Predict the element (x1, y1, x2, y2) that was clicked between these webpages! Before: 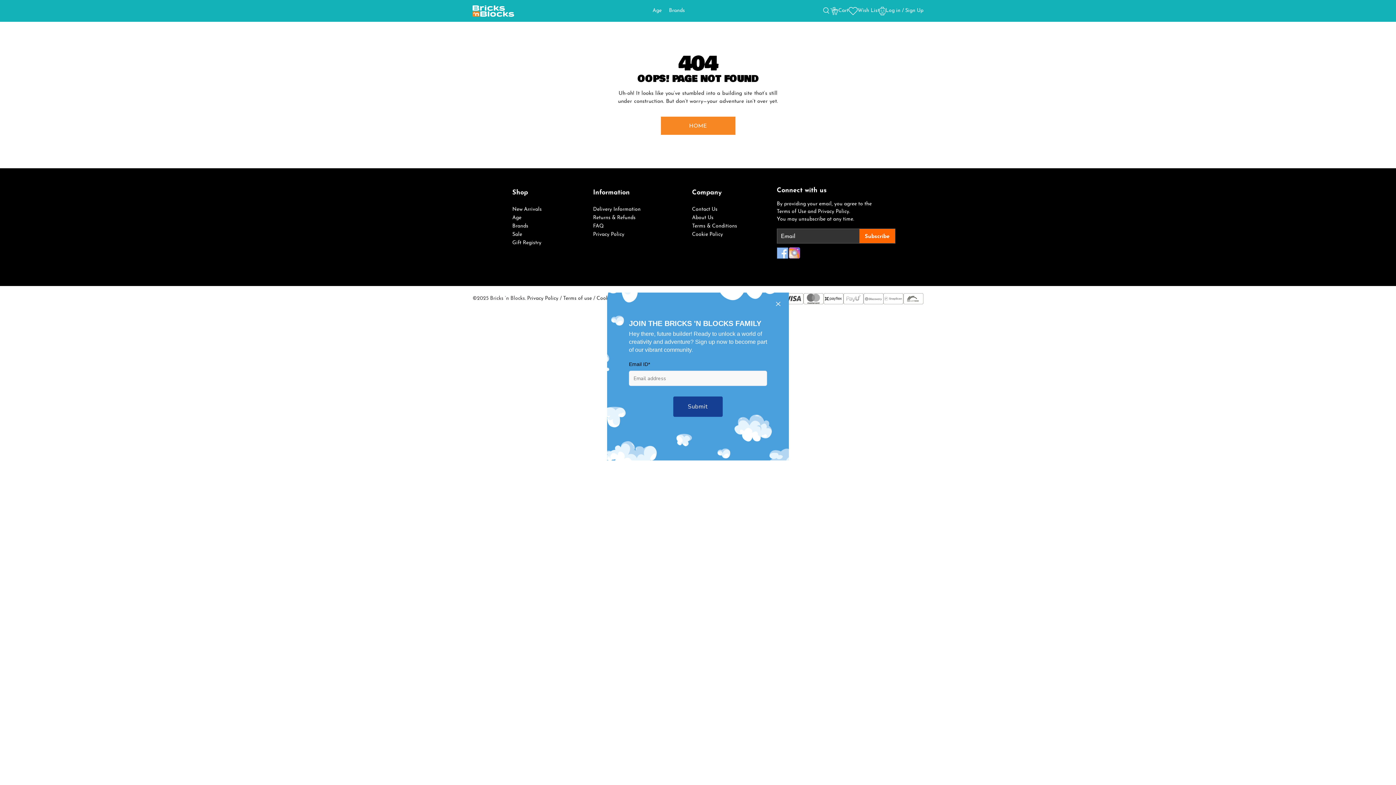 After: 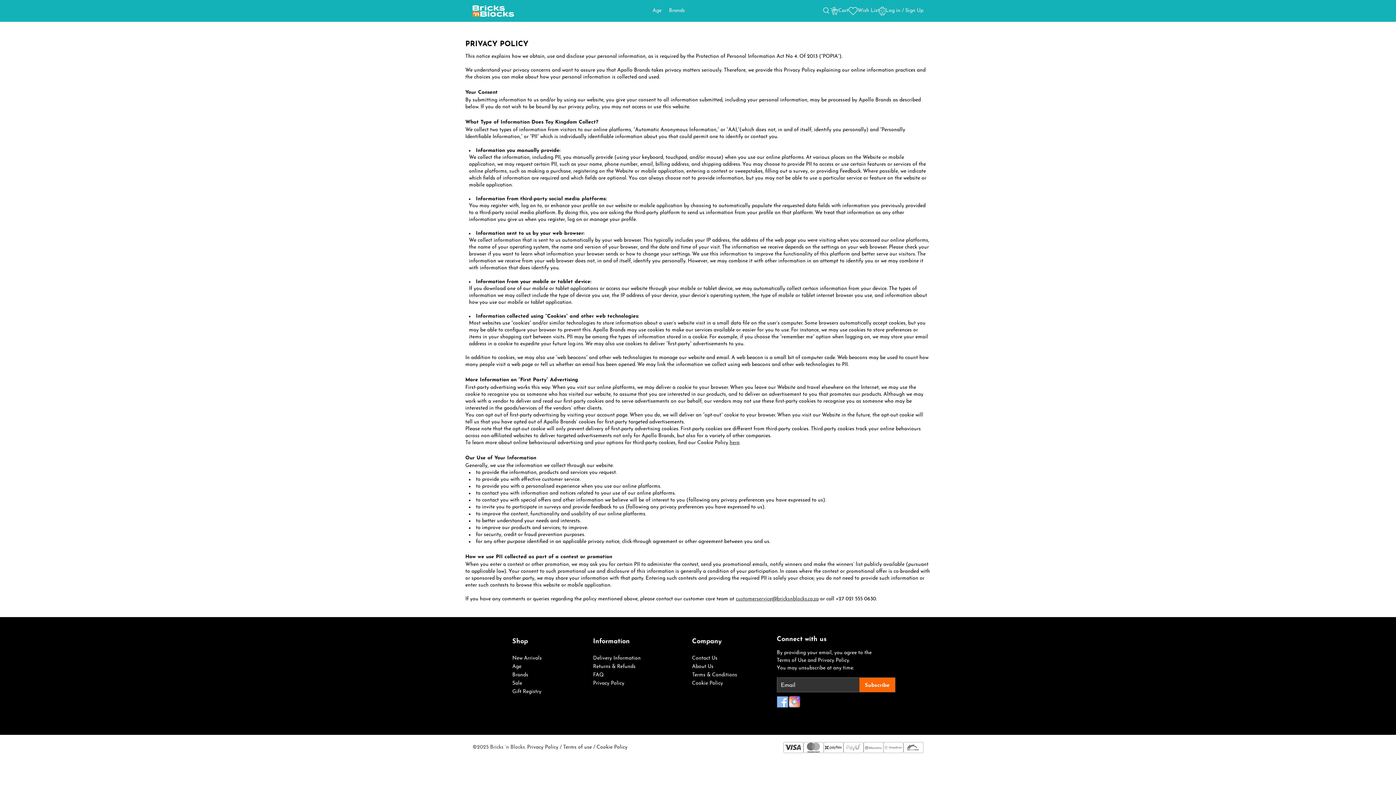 Action: bbox: (527, 296, 558, 301) label: Privacy Policy